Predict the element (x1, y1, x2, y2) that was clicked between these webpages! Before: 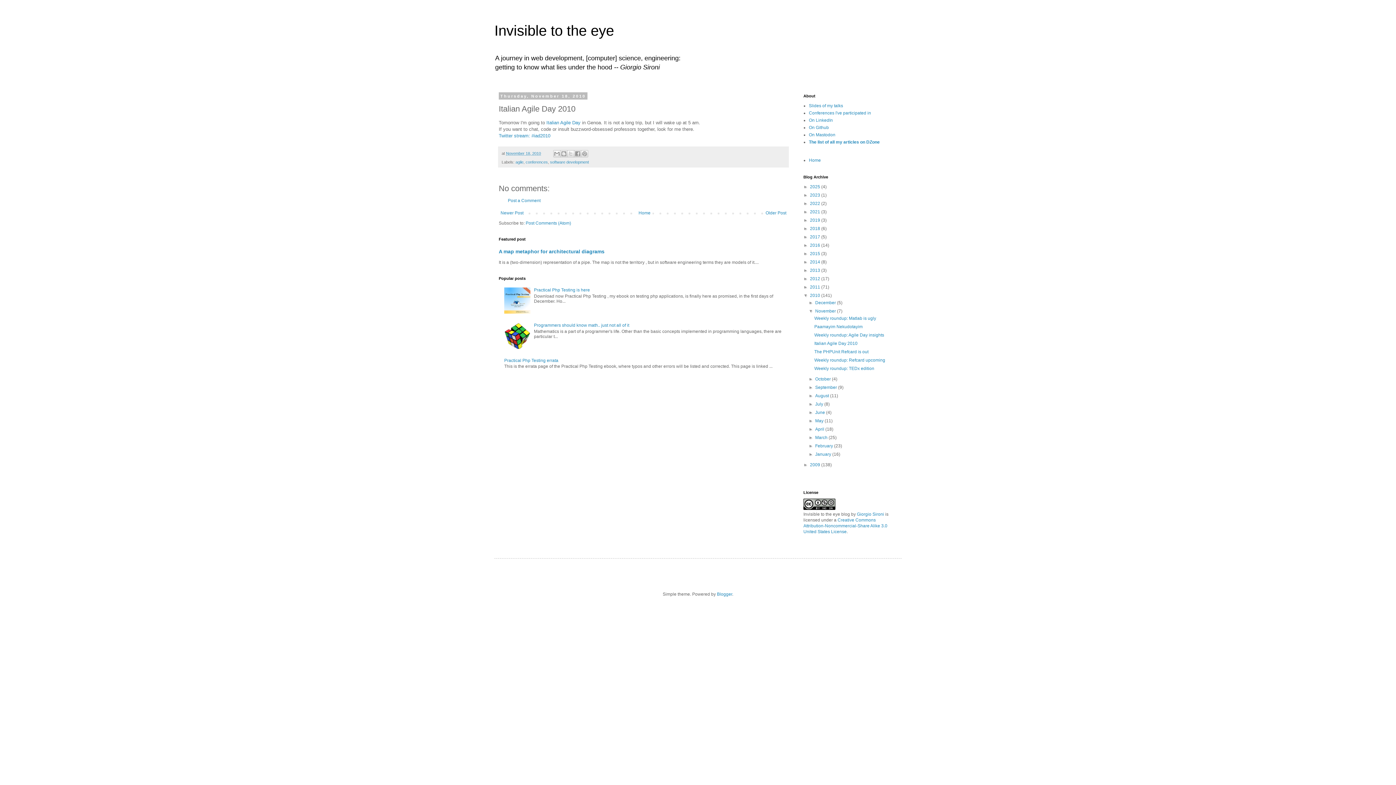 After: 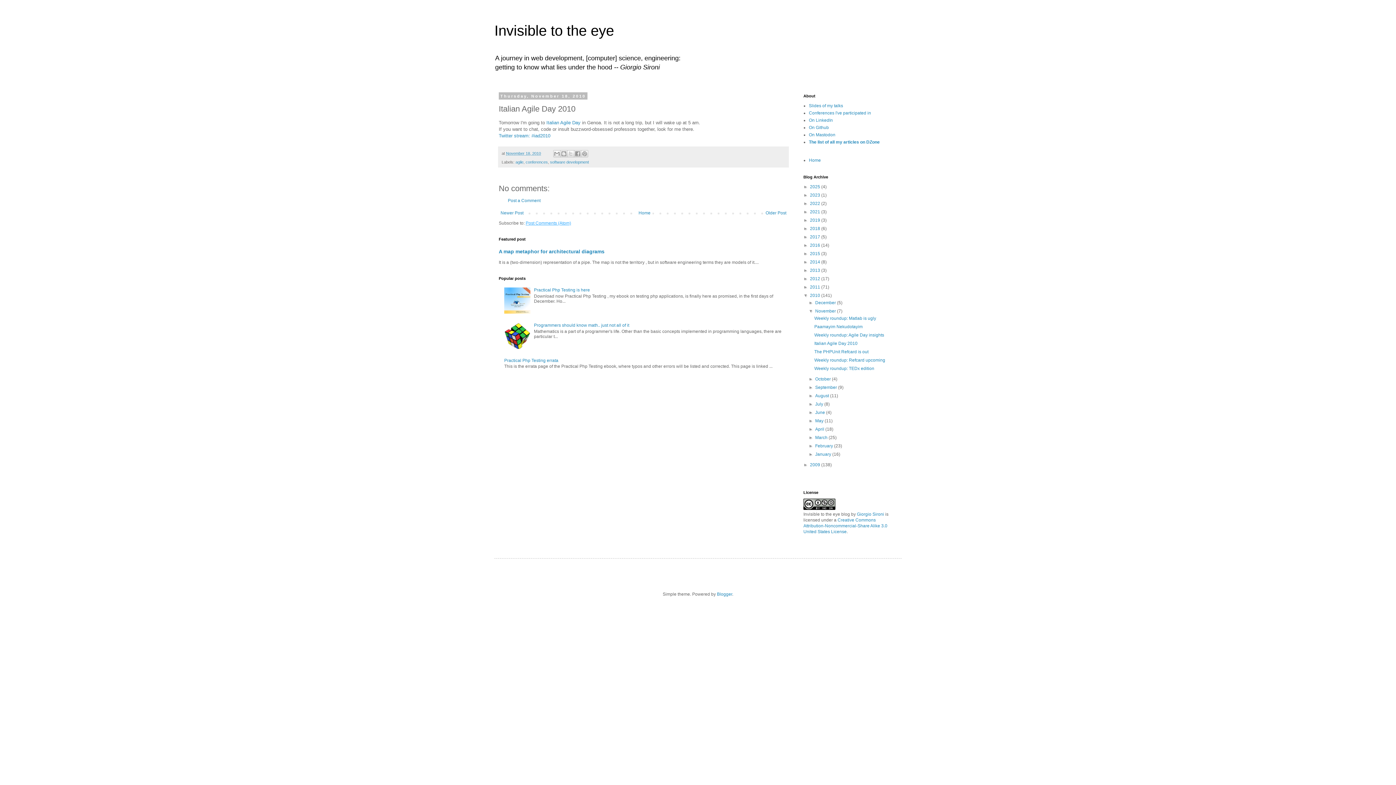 Action: bbox: (525, 220, 571, 225) label: Post Comments (Atom)